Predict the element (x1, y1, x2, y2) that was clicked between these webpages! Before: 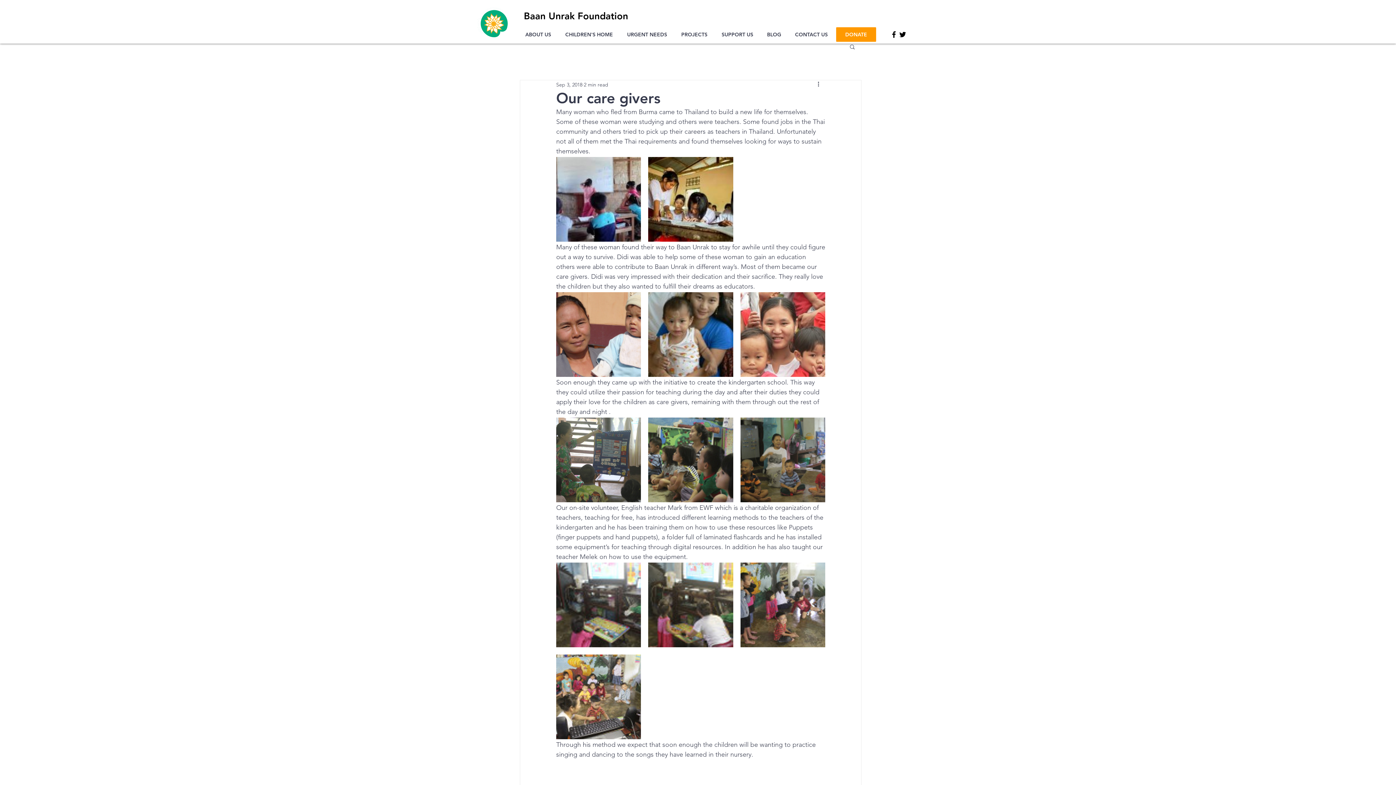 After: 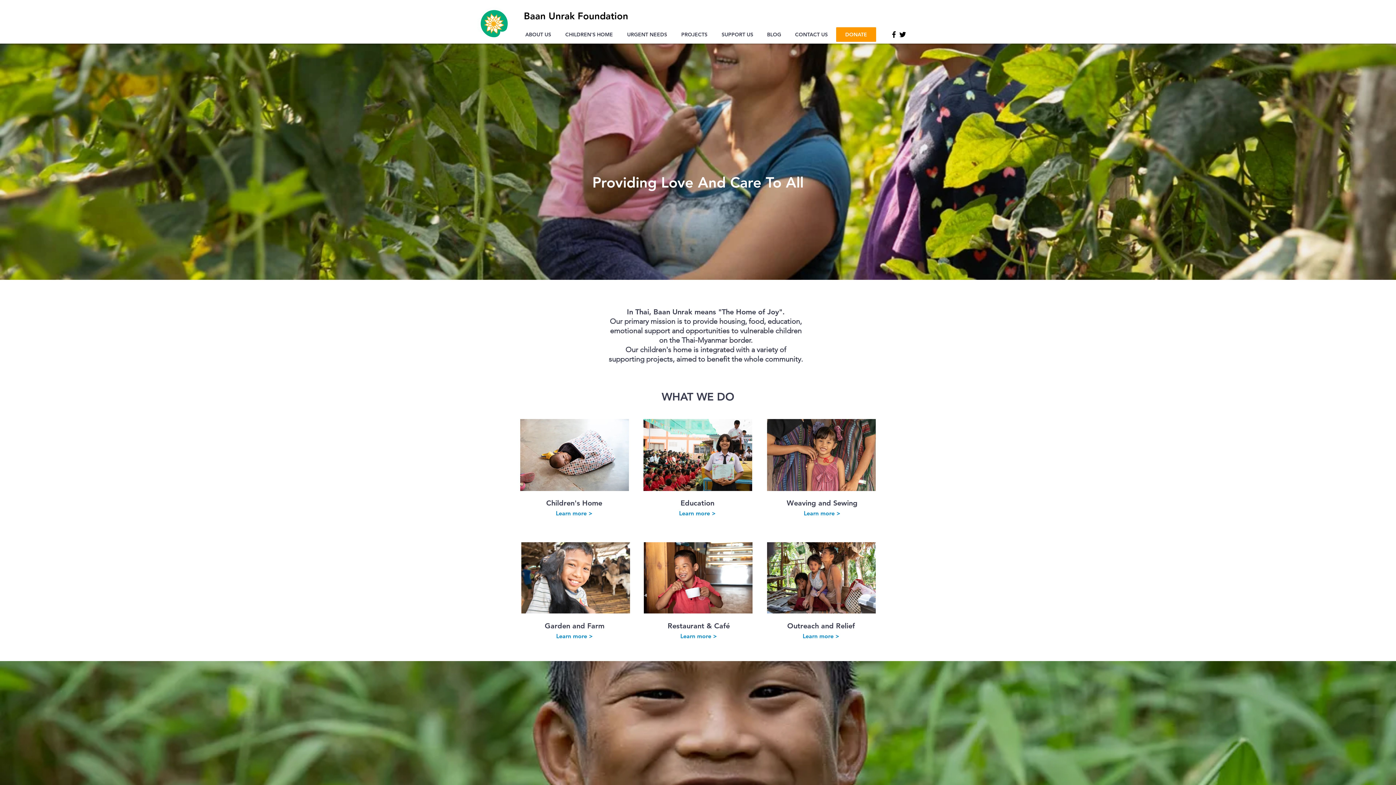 Action: label: Baan Unrak Foundation bbox: (524, 10, 628, 21)